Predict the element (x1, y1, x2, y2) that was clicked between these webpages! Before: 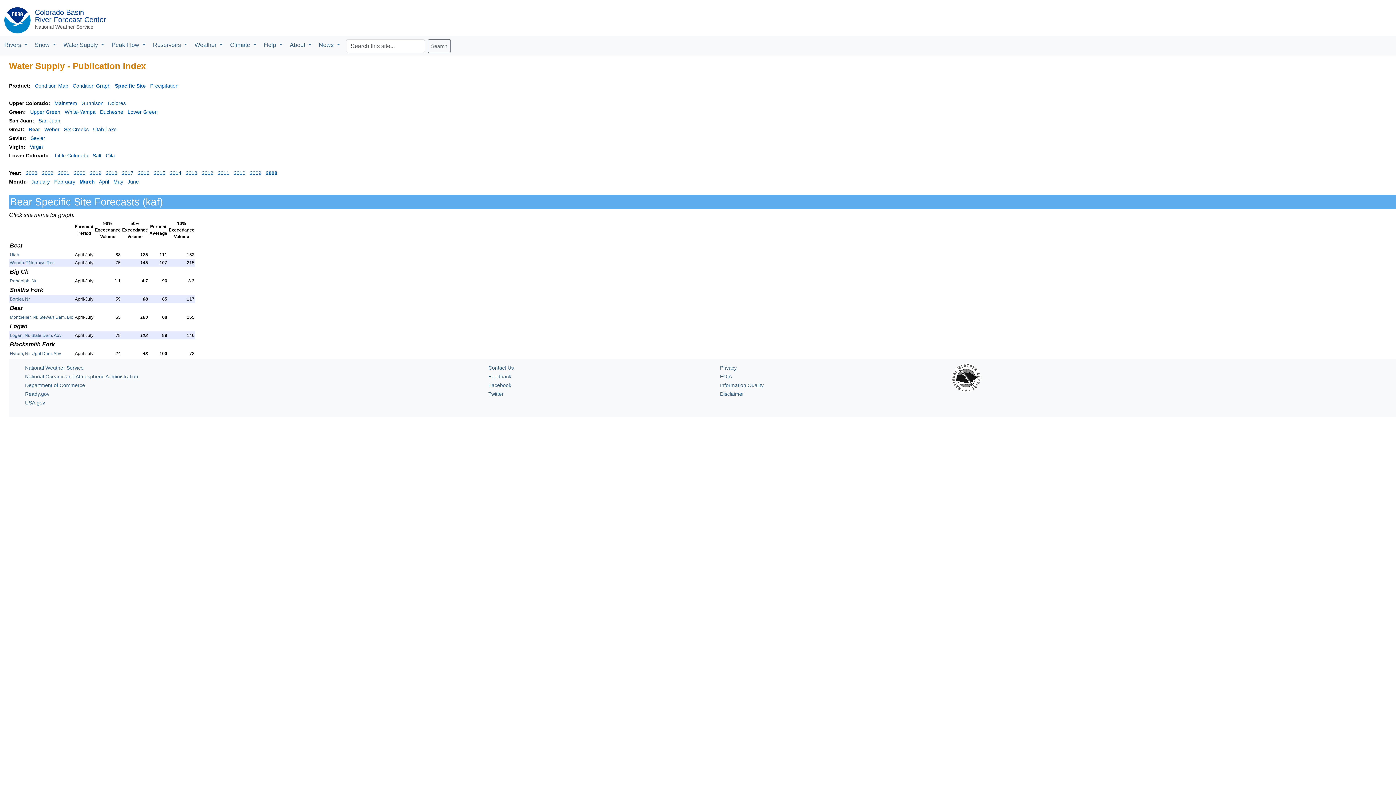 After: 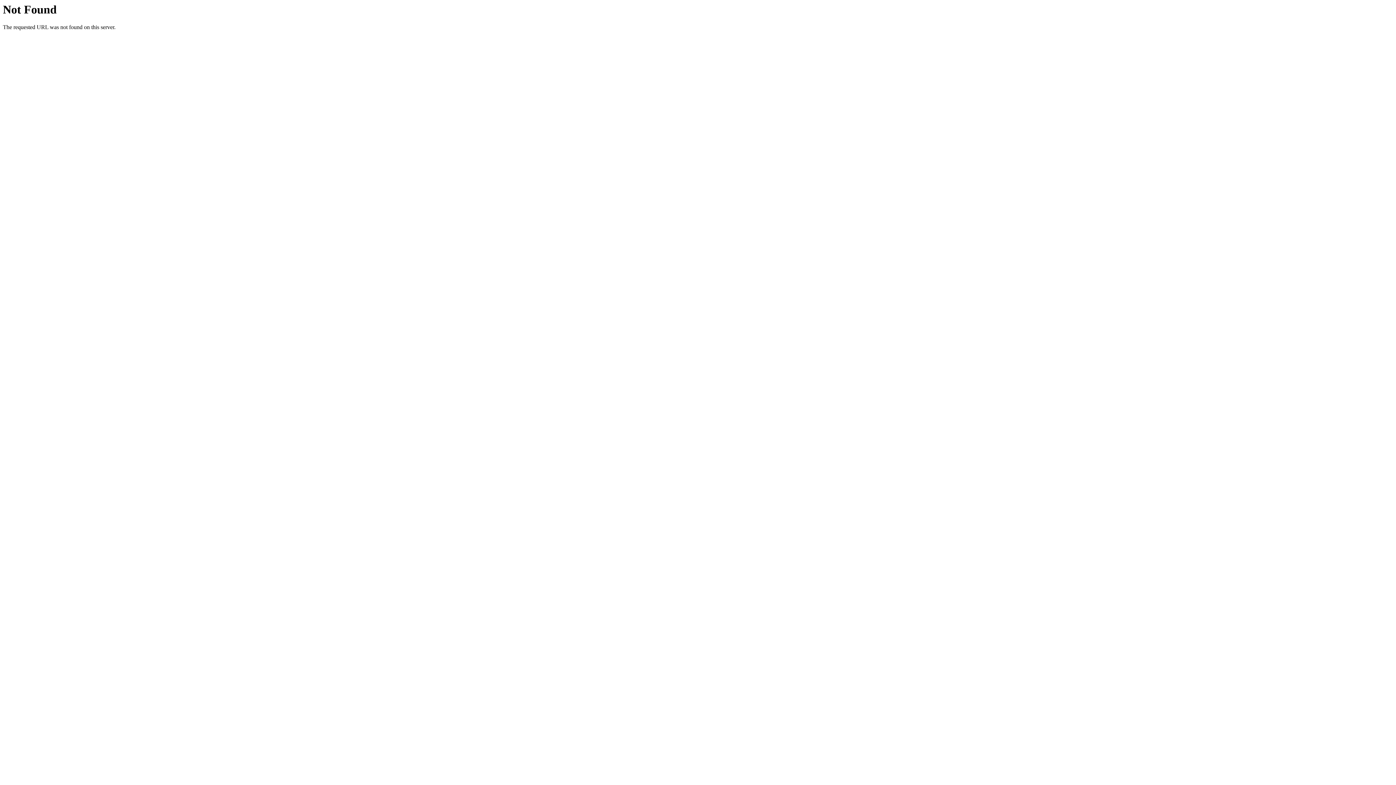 Action: label: Utah bbox: (9, 252, 19, 257)